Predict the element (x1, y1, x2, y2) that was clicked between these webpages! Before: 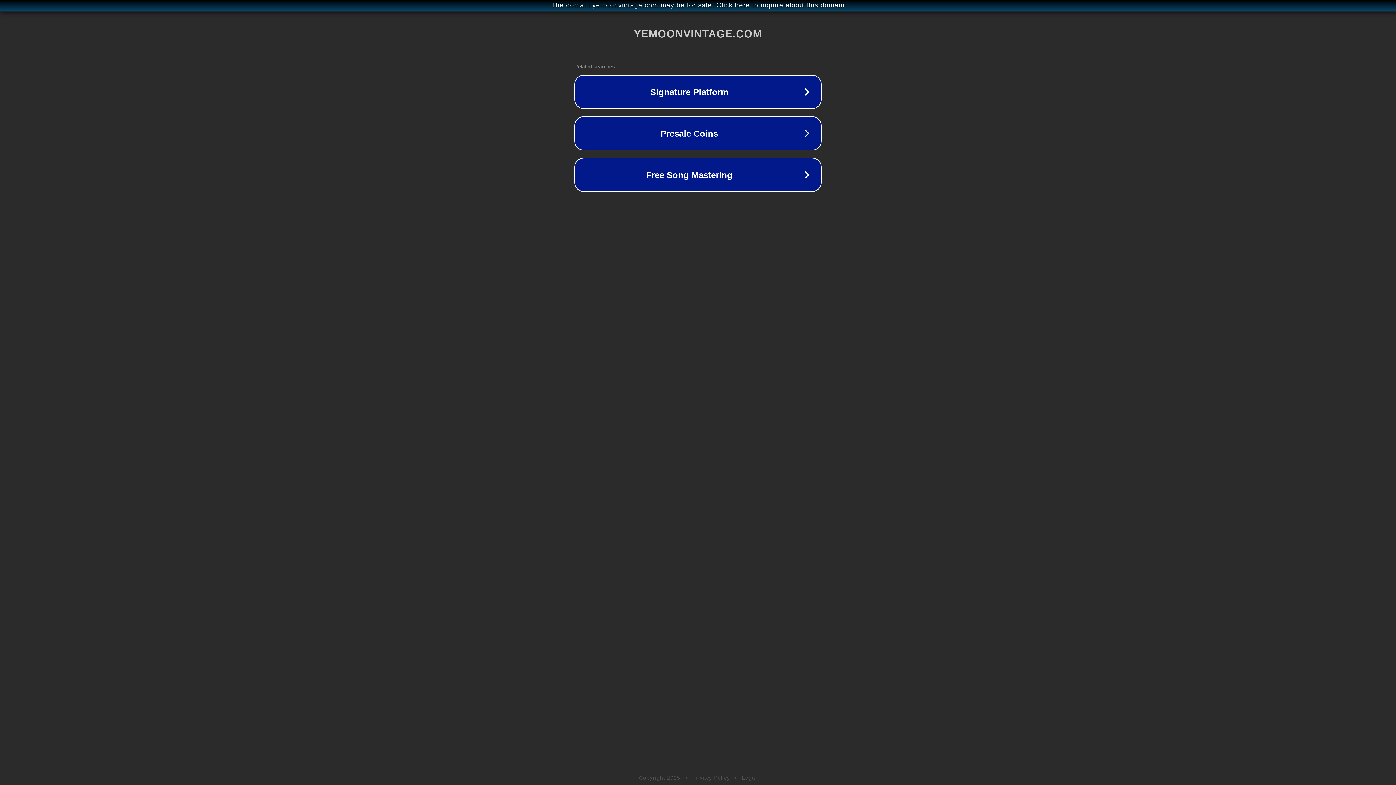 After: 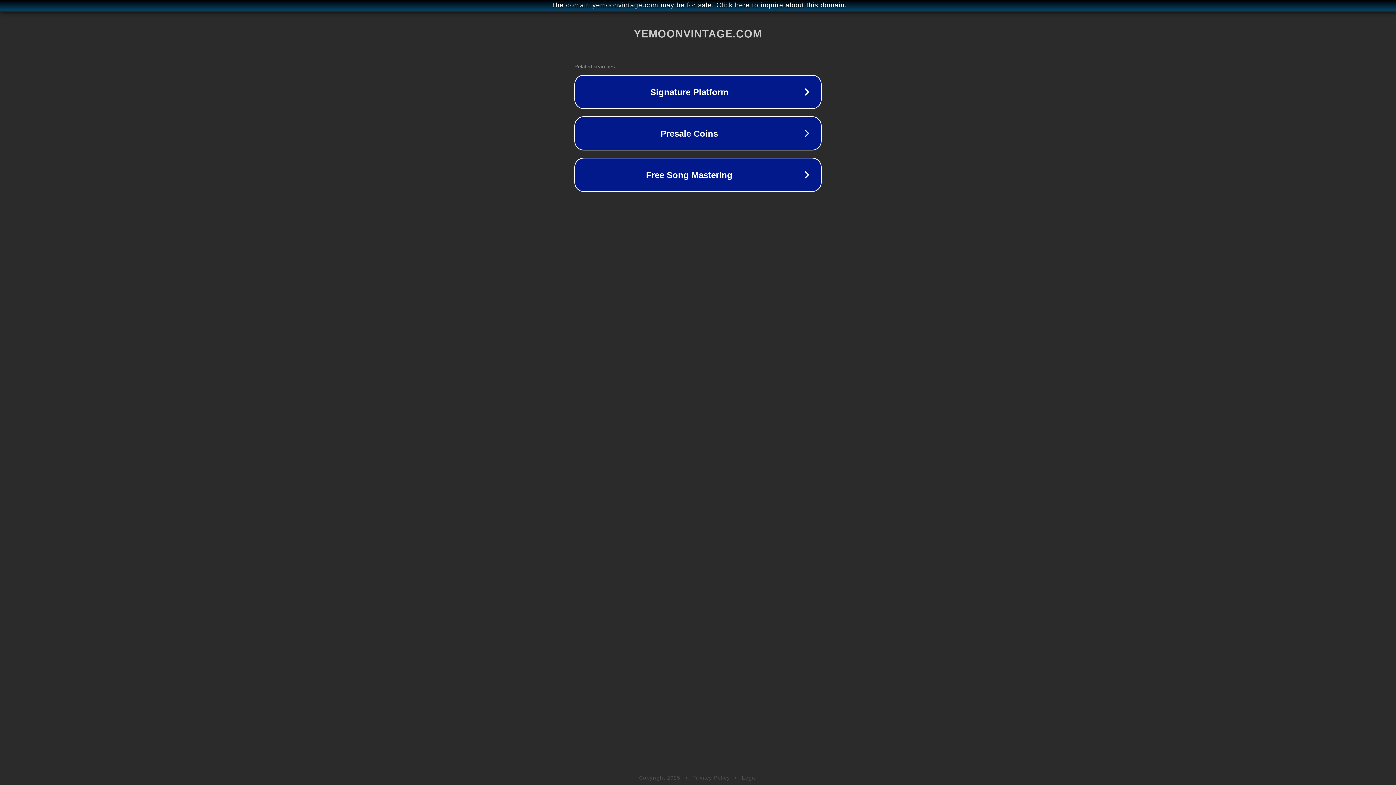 Action: label: Privacy Policy bbox: (692, 775, 730, 781)